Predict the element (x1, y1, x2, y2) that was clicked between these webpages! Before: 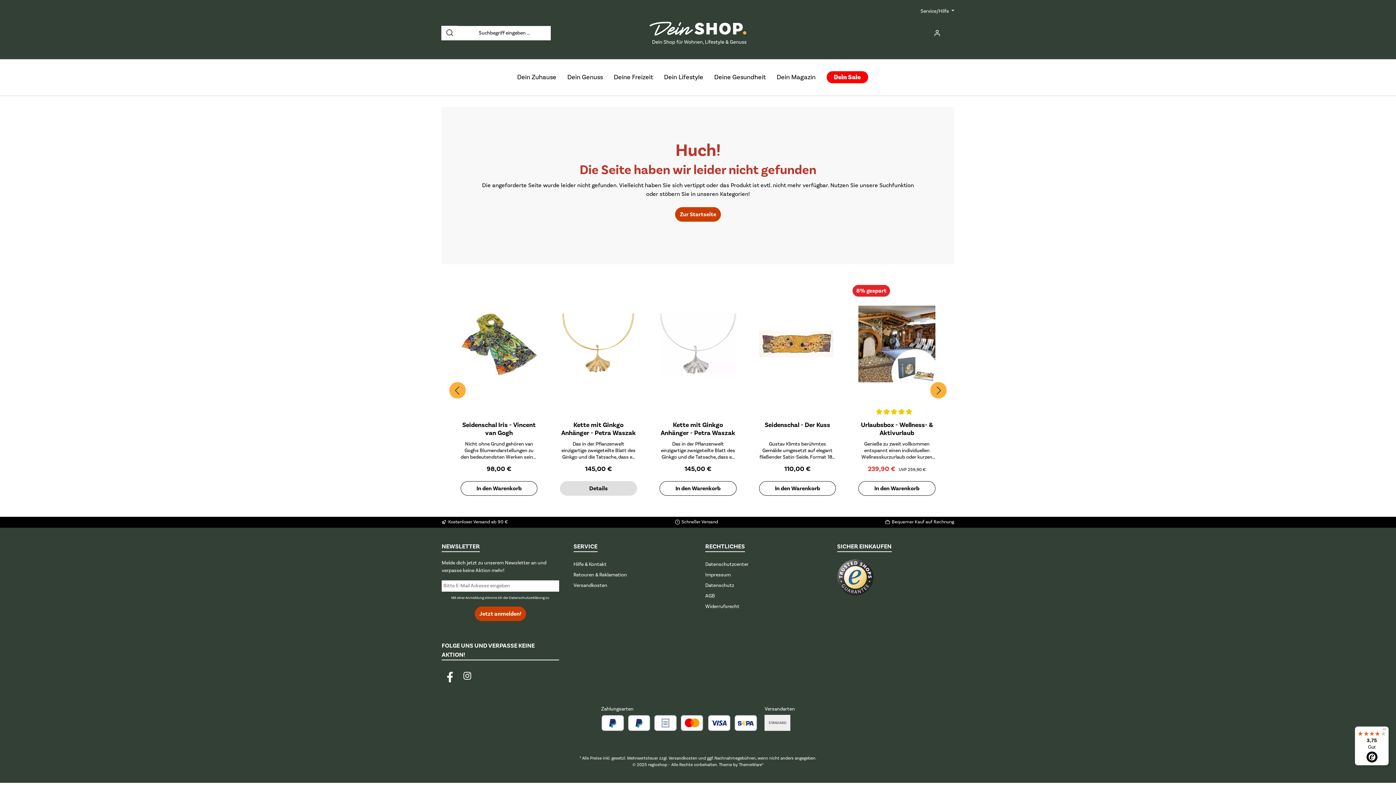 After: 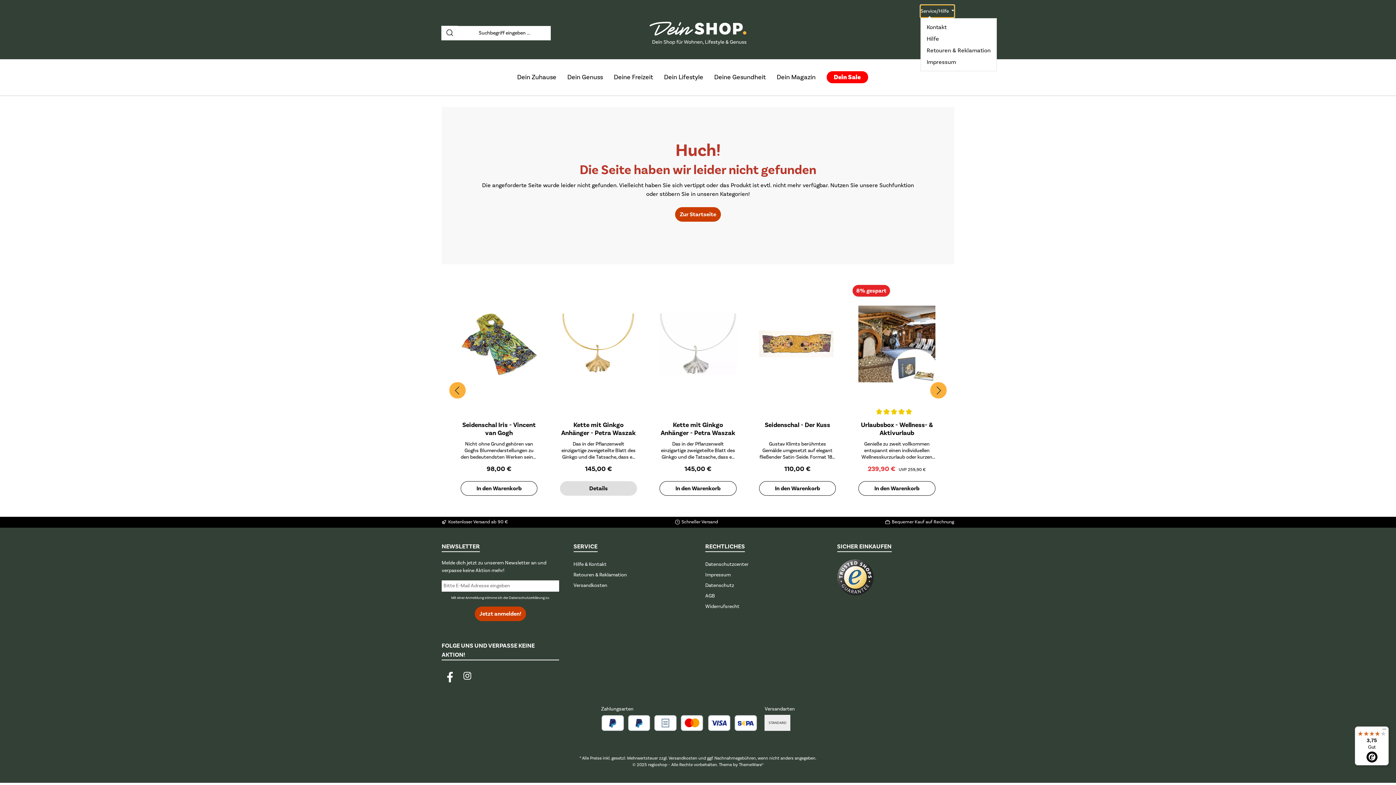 Action: bbox: (920, 5, 954, 17) label: Service/Hilfe 